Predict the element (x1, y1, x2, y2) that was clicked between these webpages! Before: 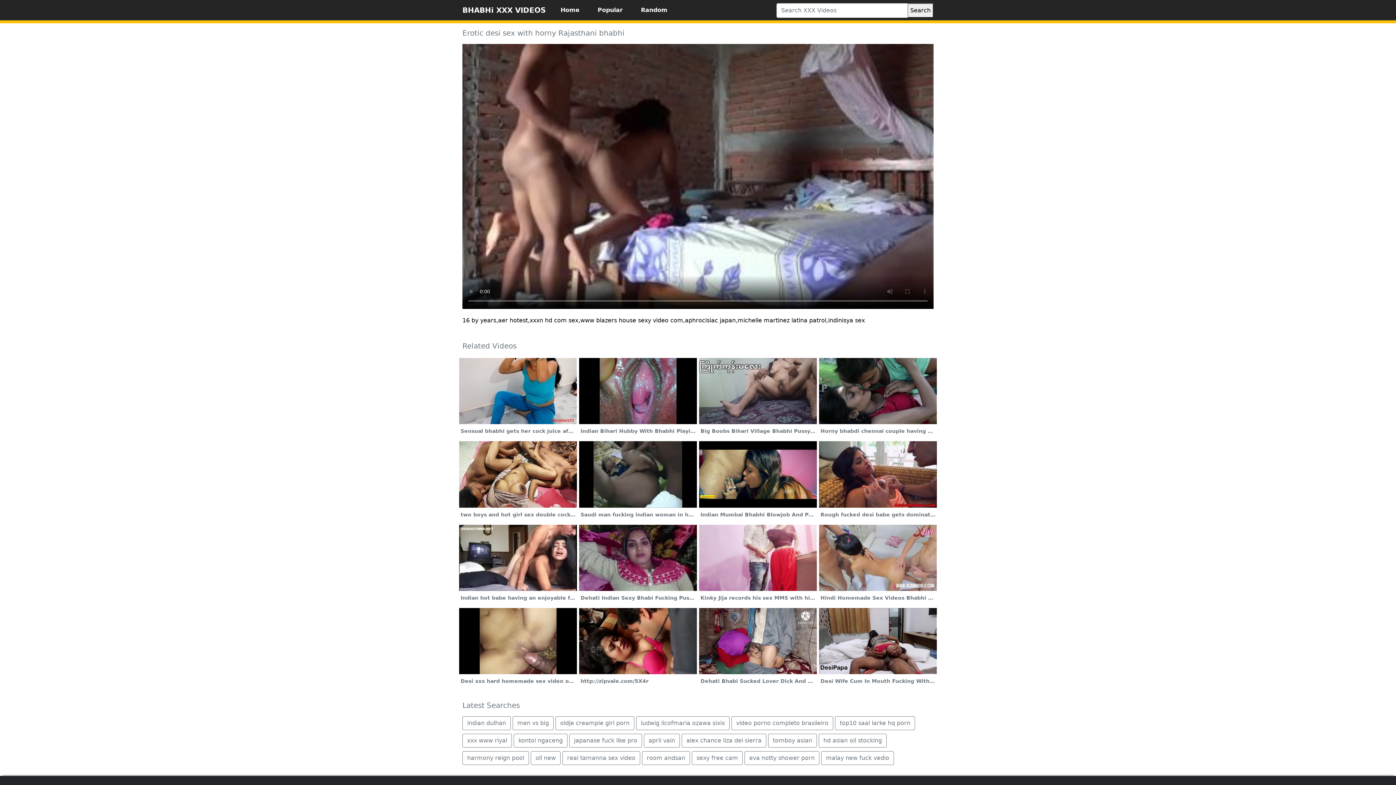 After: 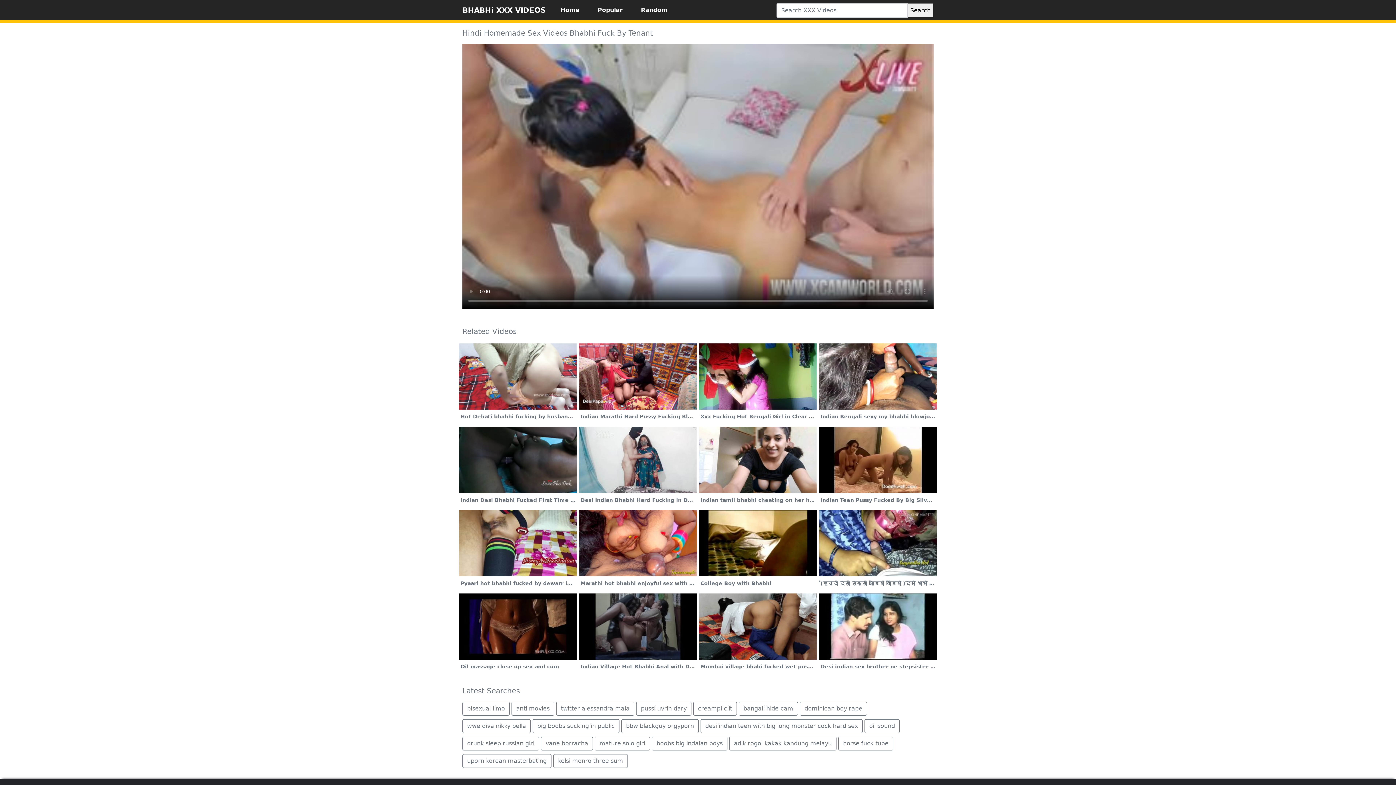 Action: label: Hindi Homemade Sex Videos Bhabhi Fuck By Tenant bbox: (818, 554, 937, 604)